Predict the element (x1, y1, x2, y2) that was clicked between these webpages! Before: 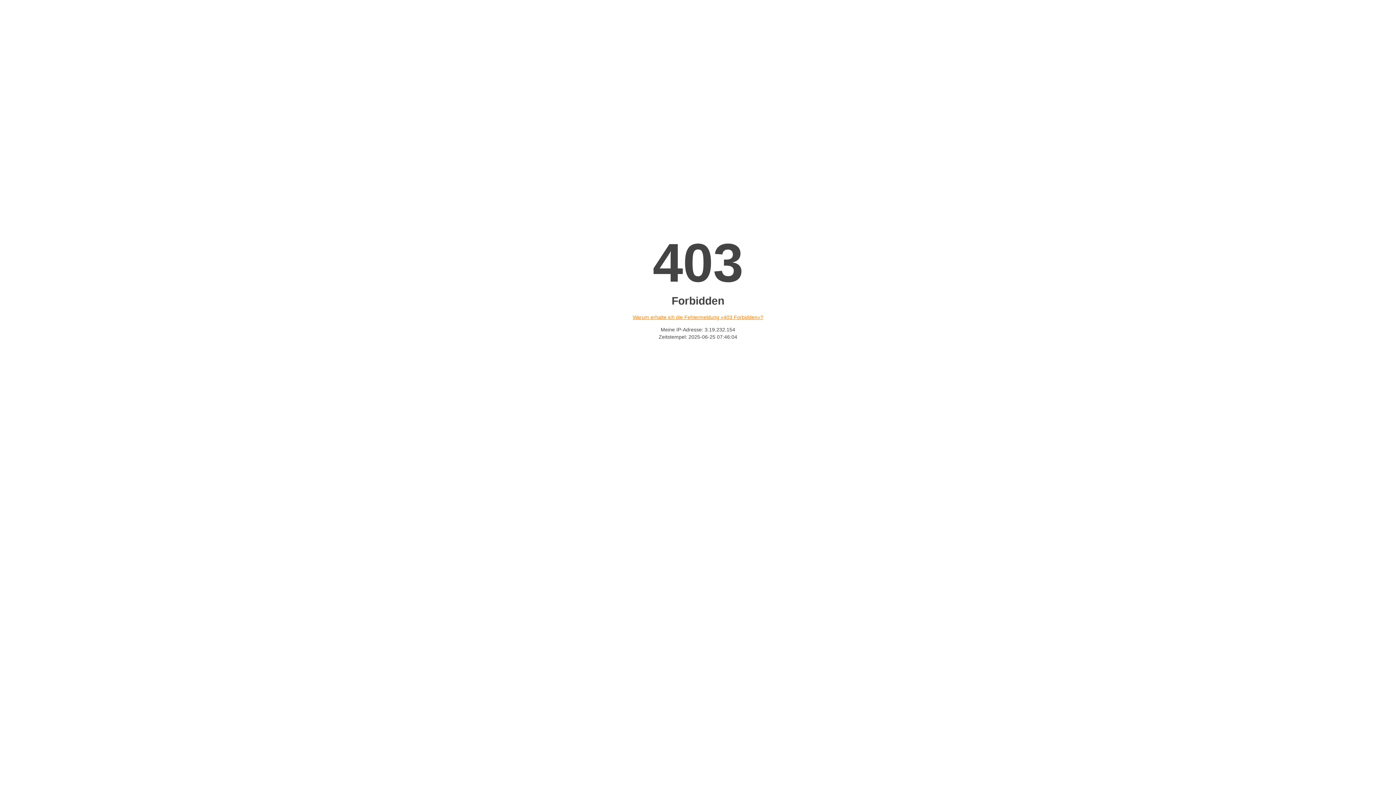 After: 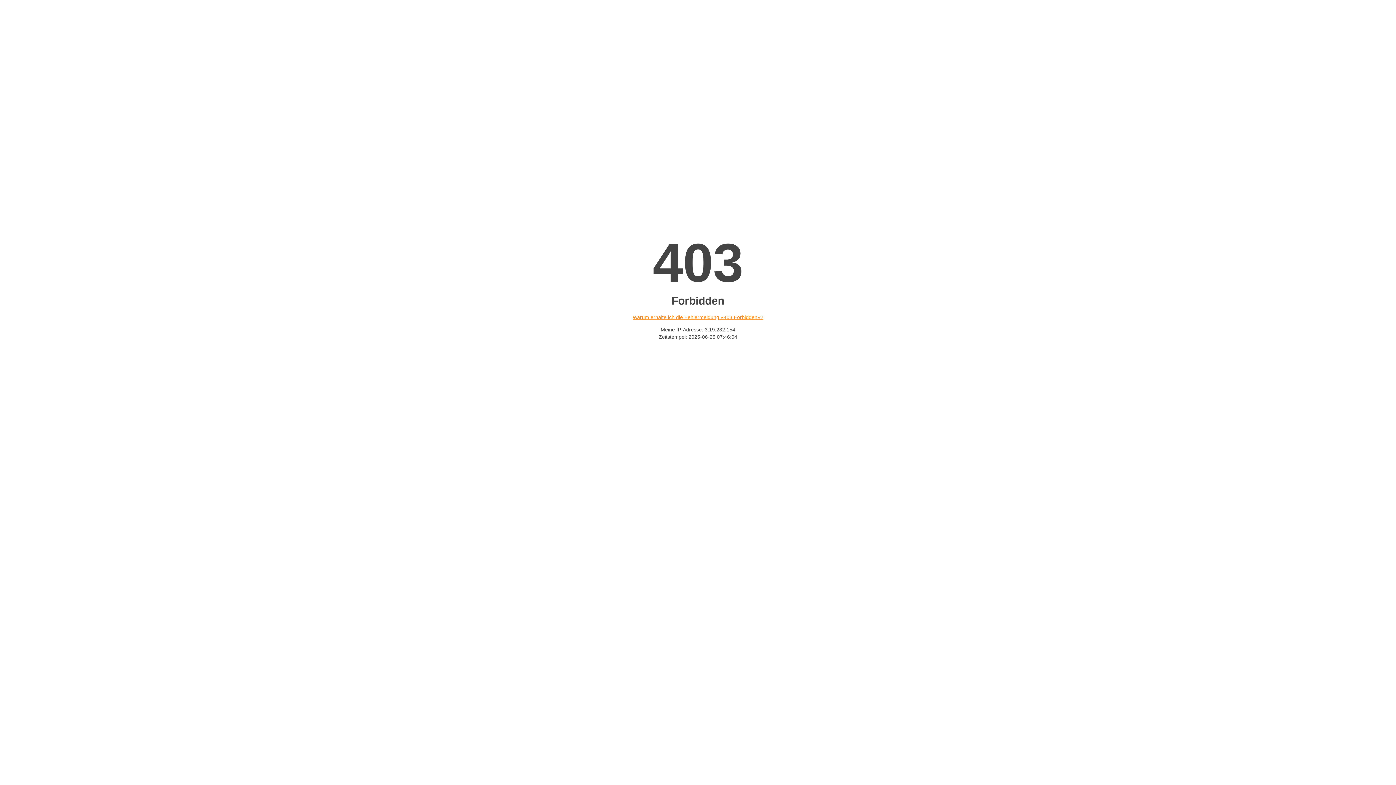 Action: label: Warum erhalte ich die Fehlermeldung «403 Forbidden»? bbox: (632, 314, 763, 320)